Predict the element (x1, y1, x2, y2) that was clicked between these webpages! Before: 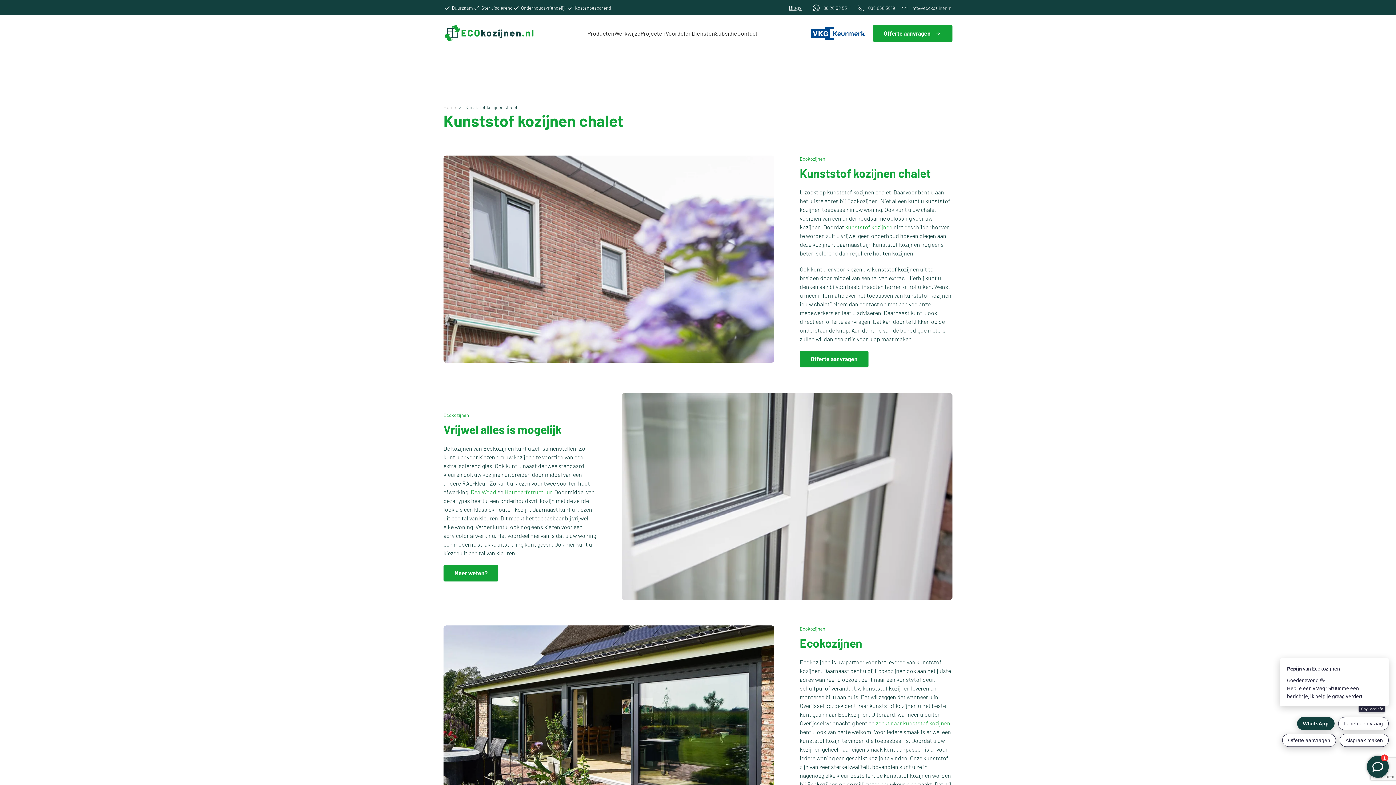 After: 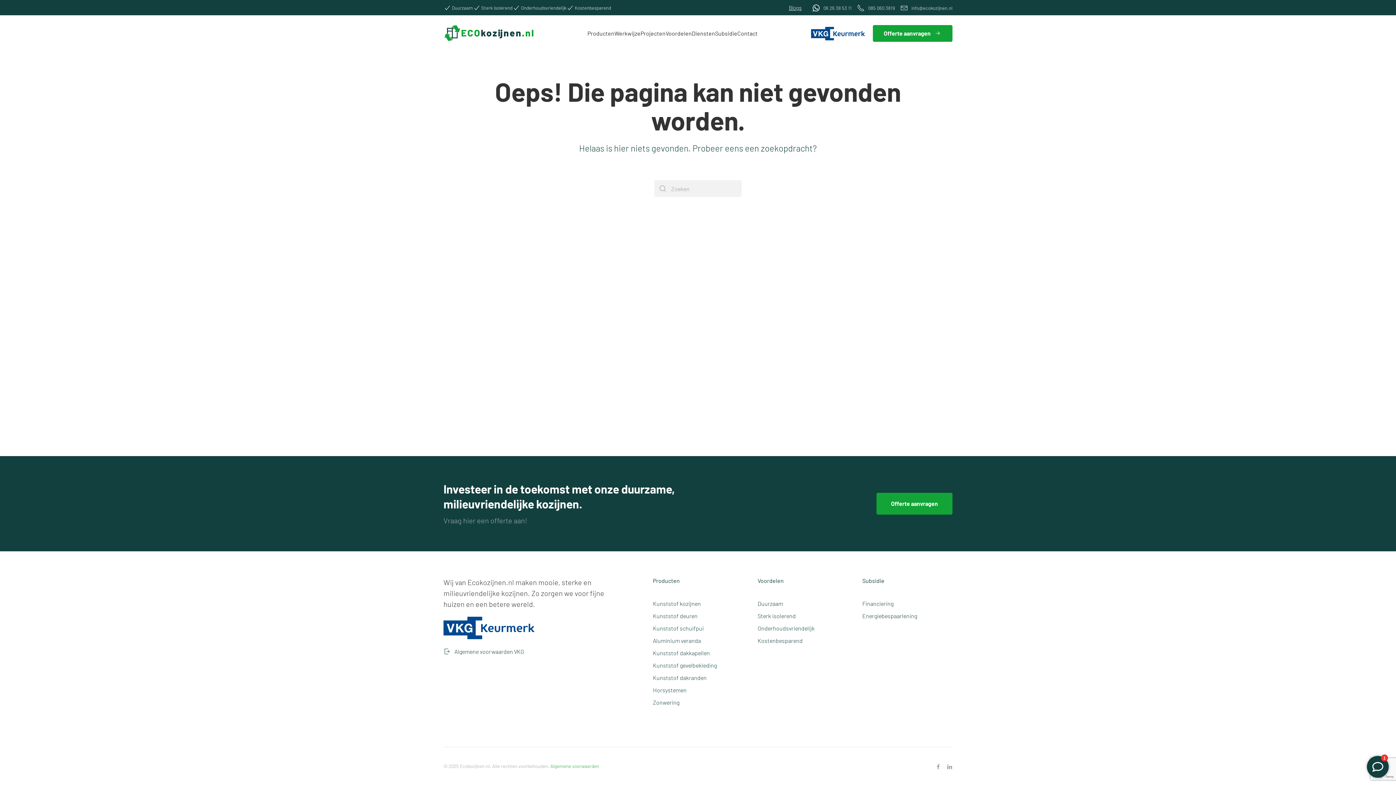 Action: bbox: (470, 488, 496, 495) label: RealWood